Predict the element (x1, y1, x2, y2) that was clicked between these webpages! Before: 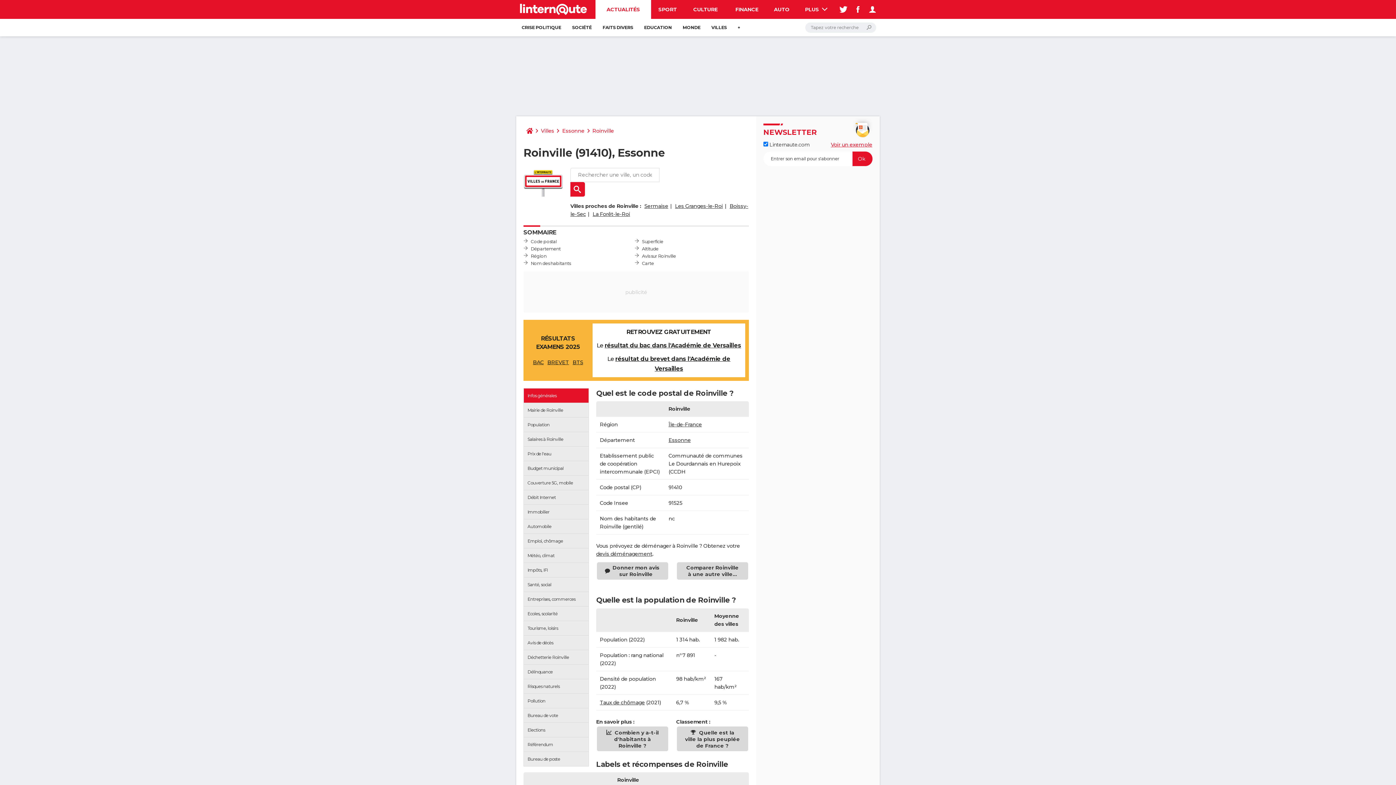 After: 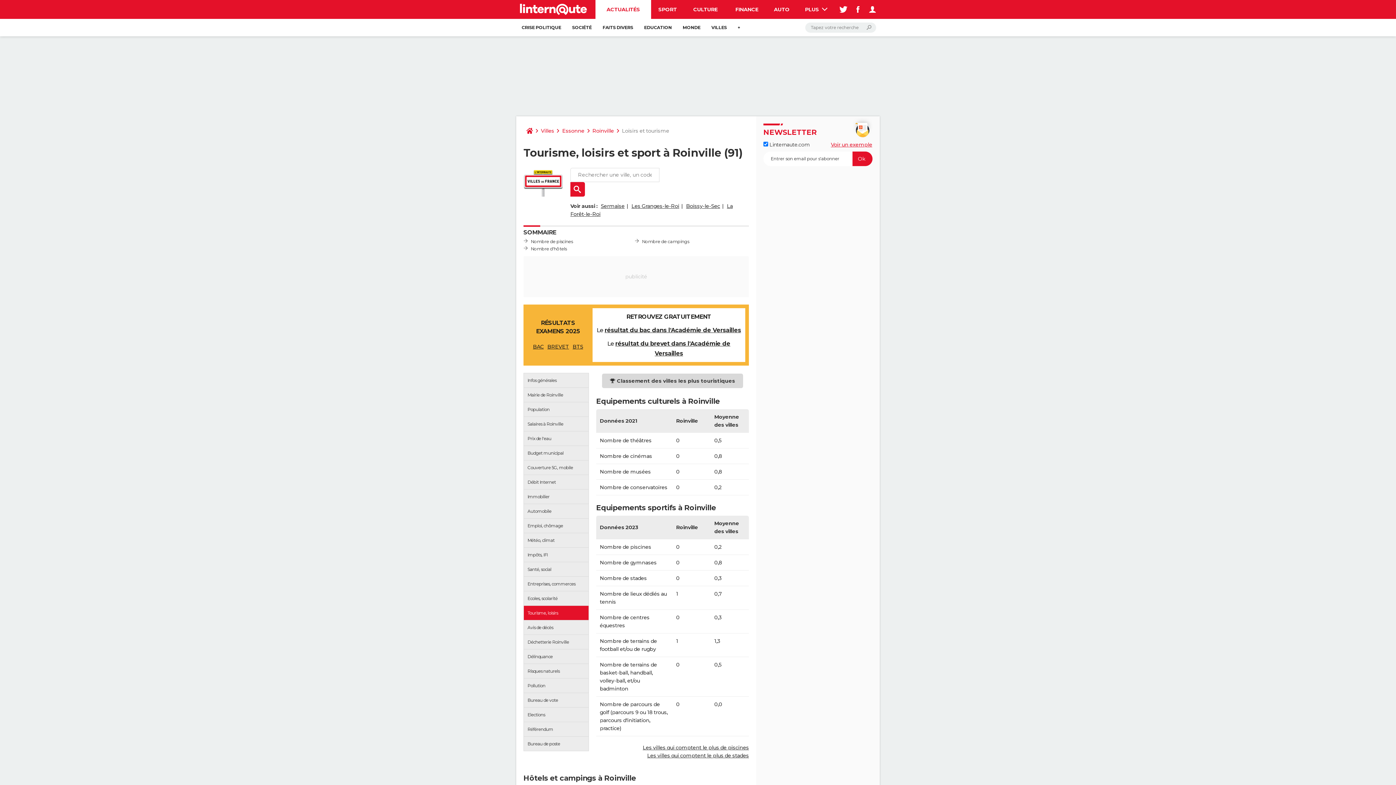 Action: bbox: (524, 621, 588, 635) label: Tourisme, loisirs